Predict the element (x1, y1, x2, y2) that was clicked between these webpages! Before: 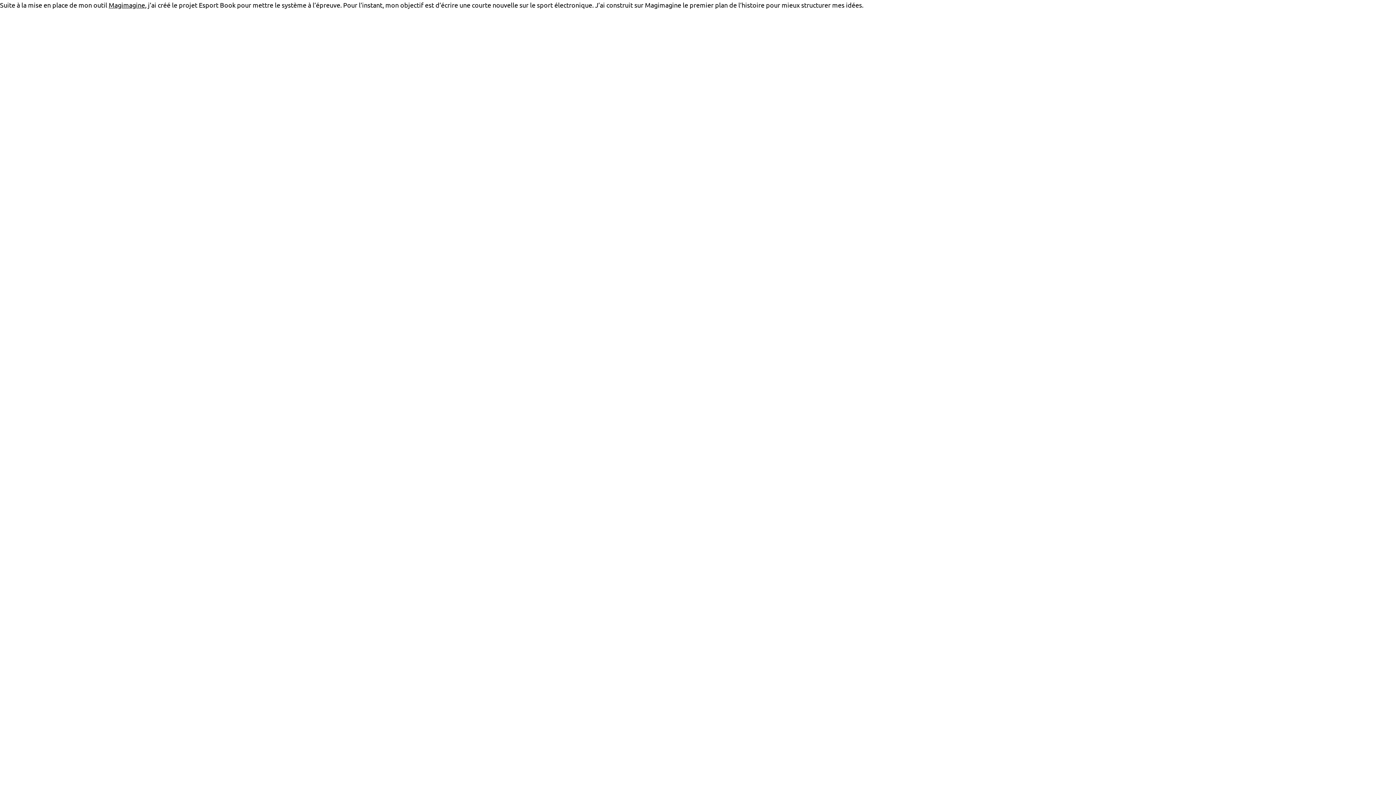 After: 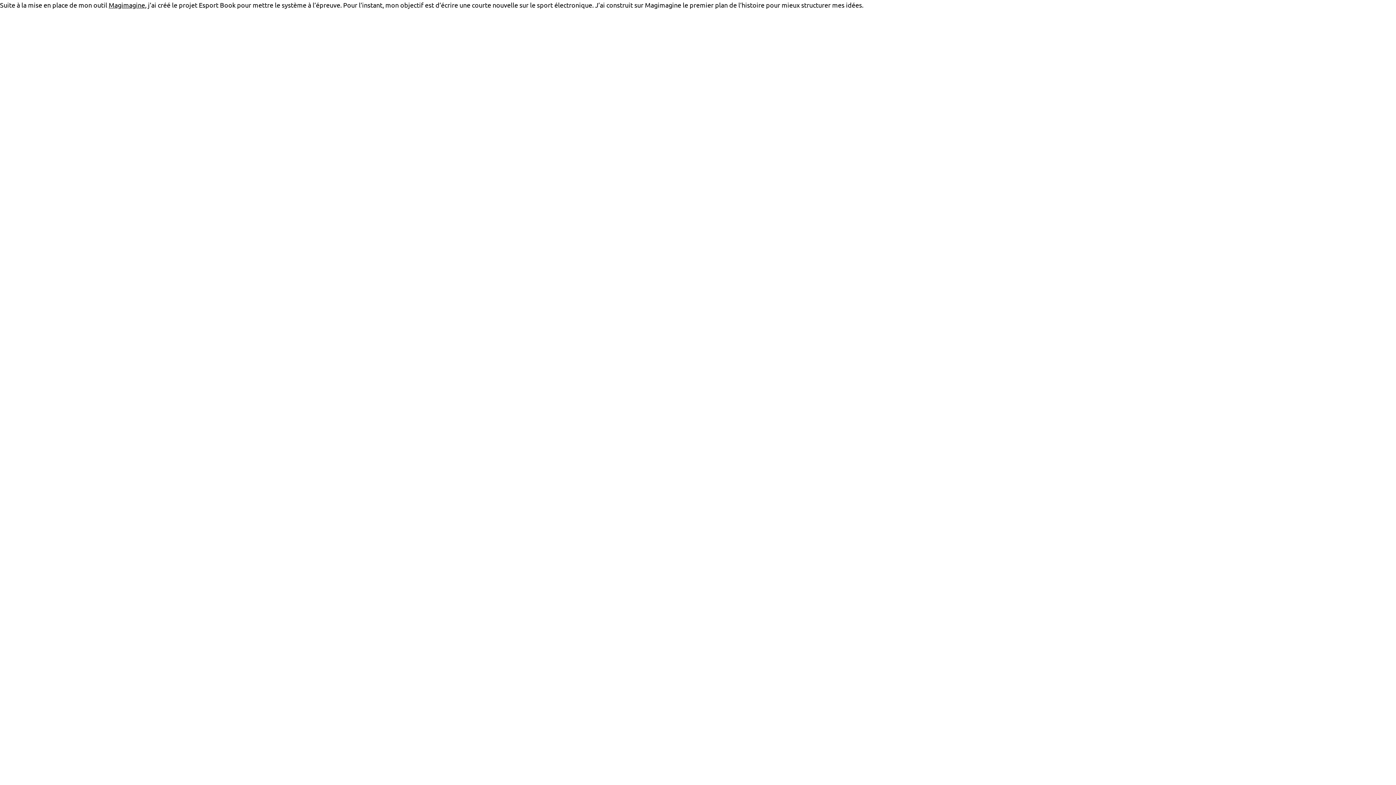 Action: label: Magimagine bbox: (108, 1, 145, 8)